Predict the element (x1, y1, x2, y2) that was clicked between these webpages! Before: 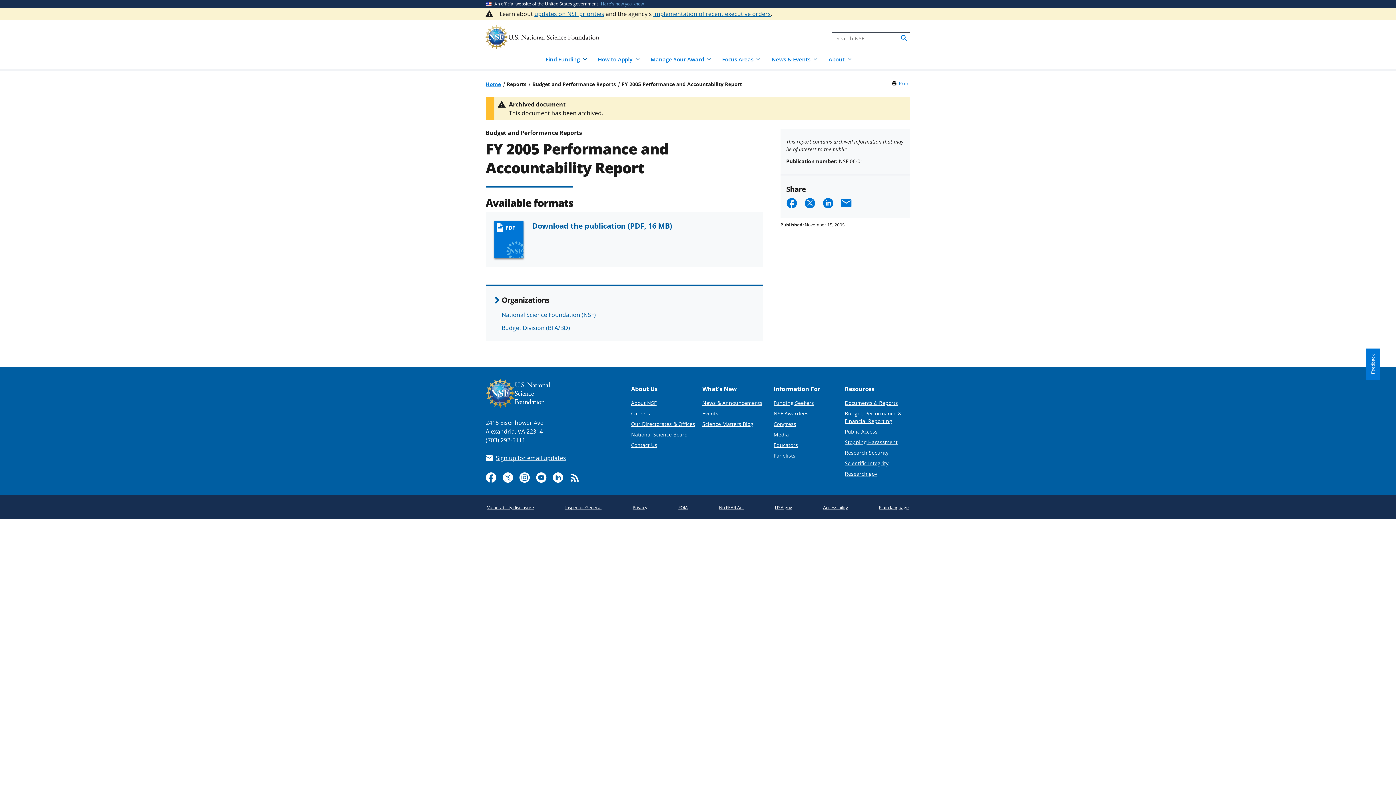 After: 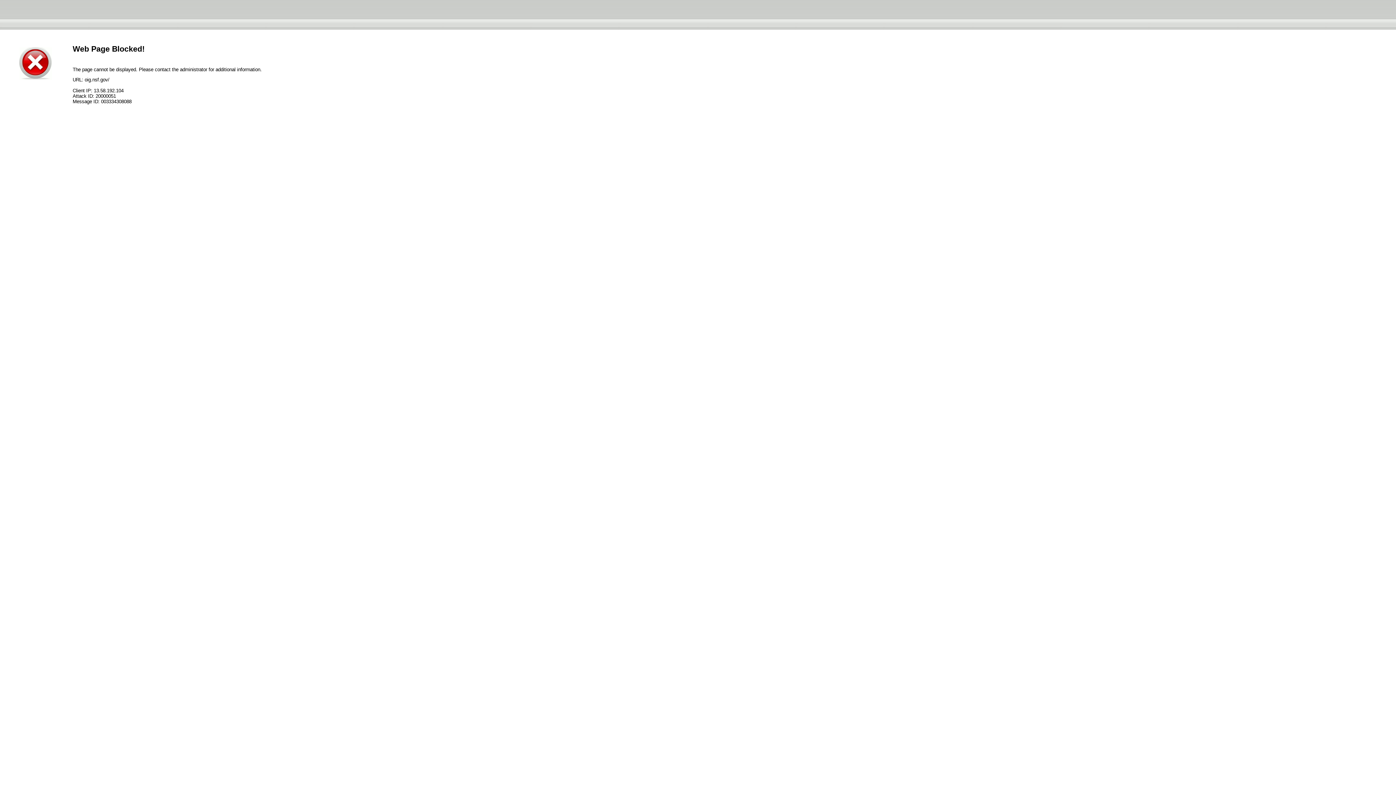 Action: label: Inspector General bbox: (563, 503, 603, 512)